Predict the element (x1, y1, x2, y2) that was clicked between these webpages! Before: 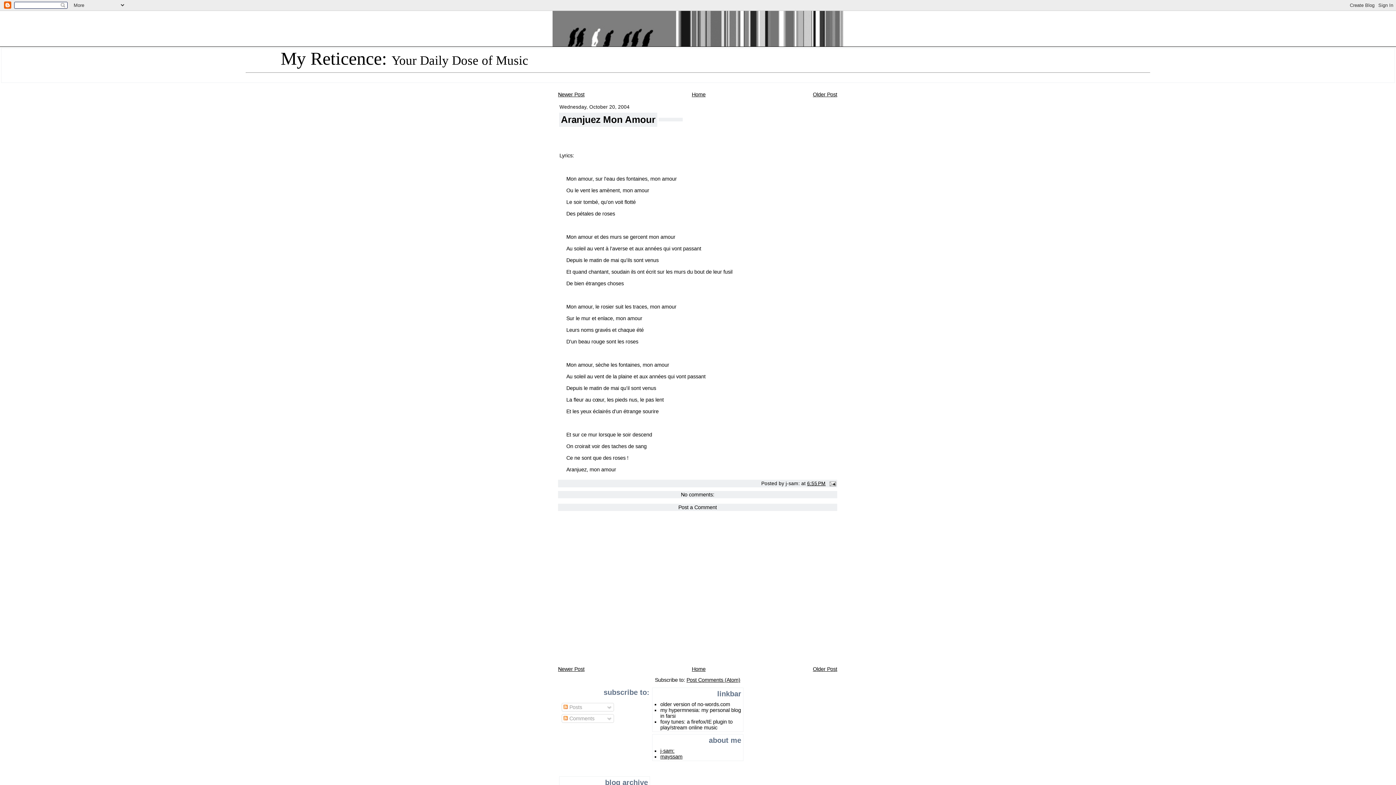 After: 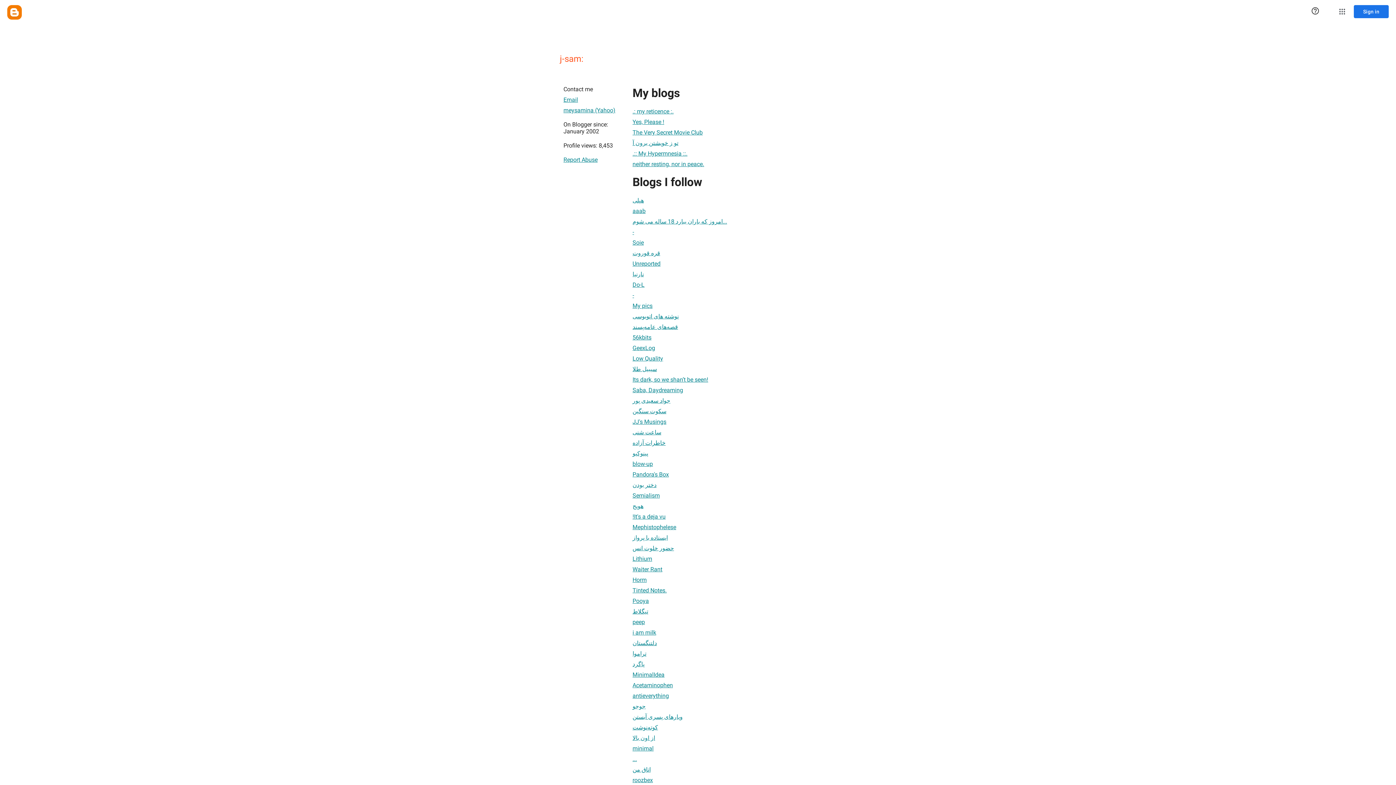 Action: label: j-sam: bbox: (660, 748, 674, 754)